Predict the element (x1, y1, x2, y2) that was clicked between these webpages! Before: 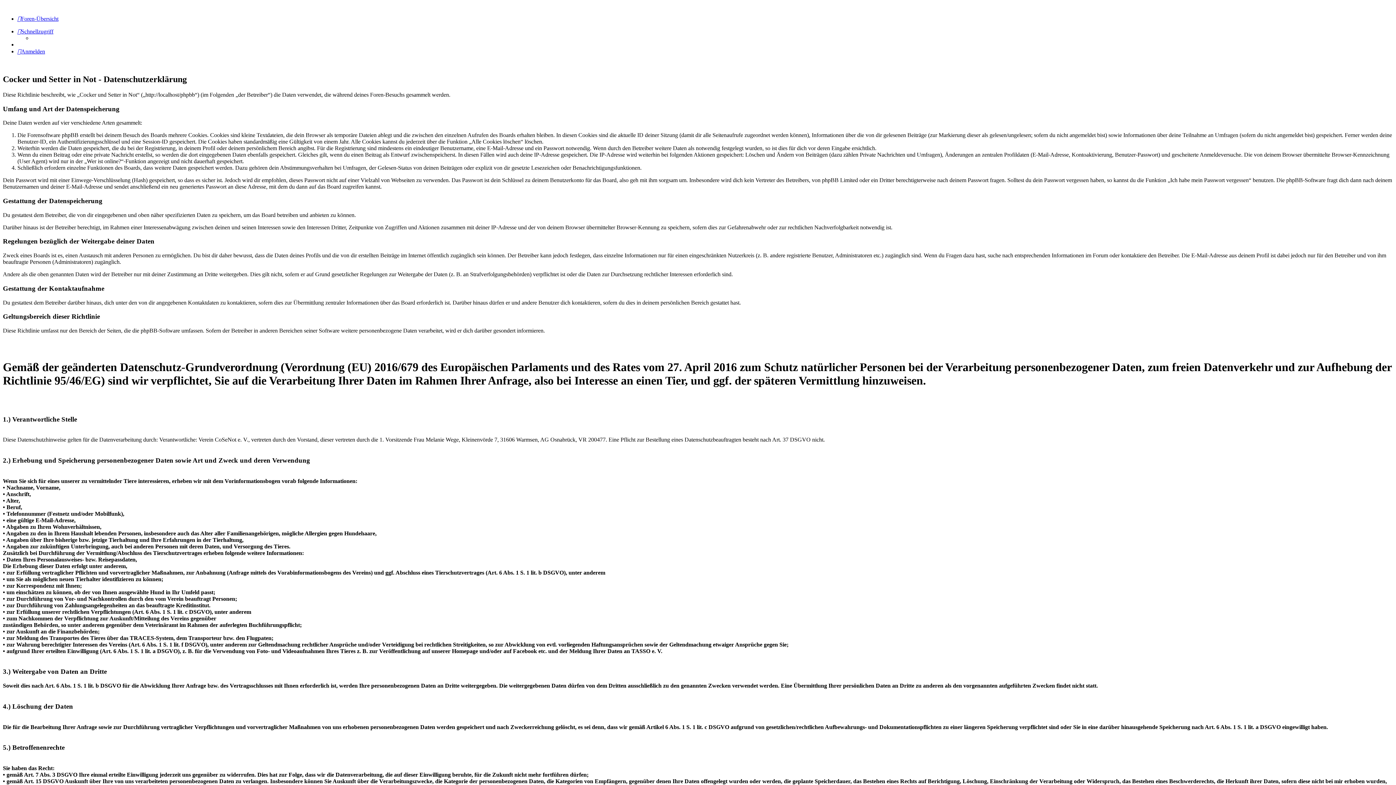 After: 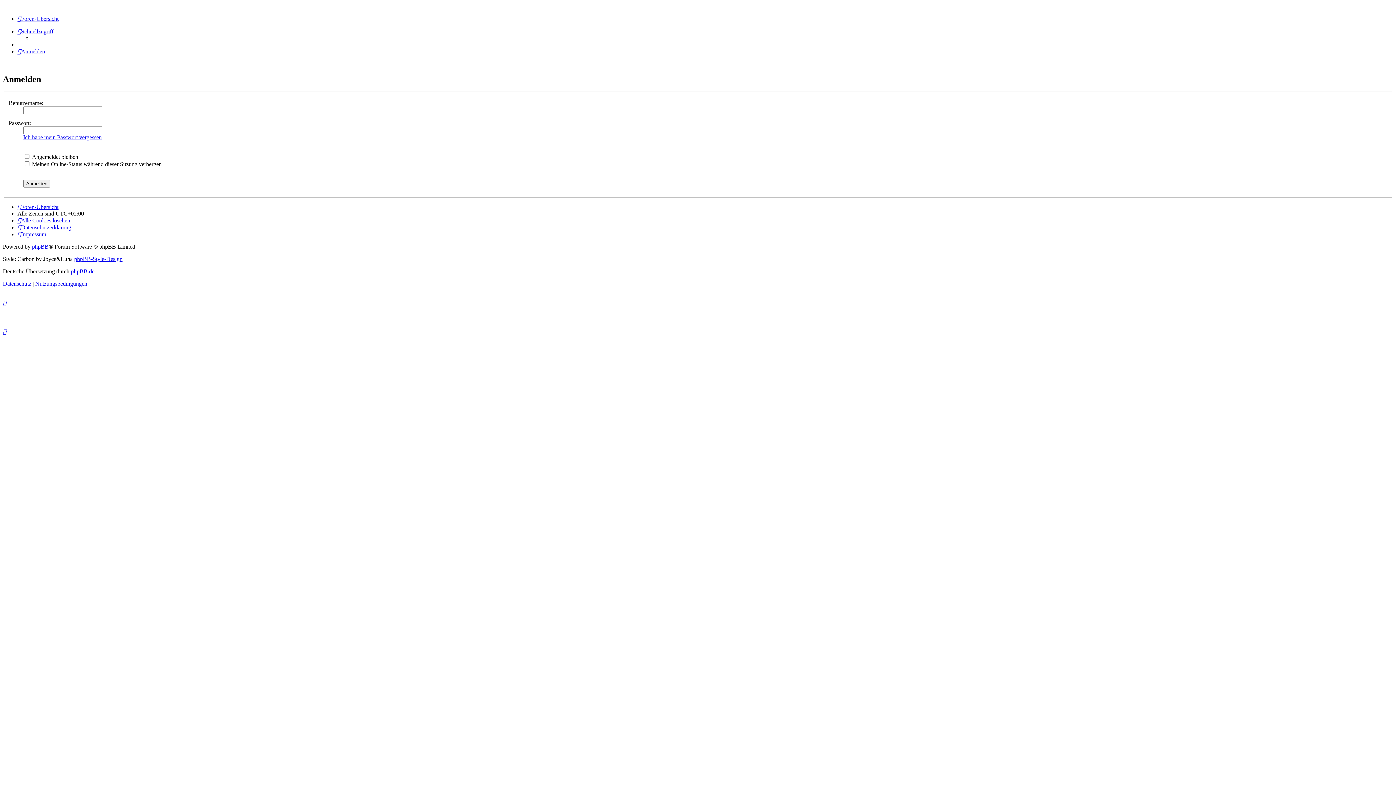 Action: label: Anmelden bbox: (17, 48, 45, 54)